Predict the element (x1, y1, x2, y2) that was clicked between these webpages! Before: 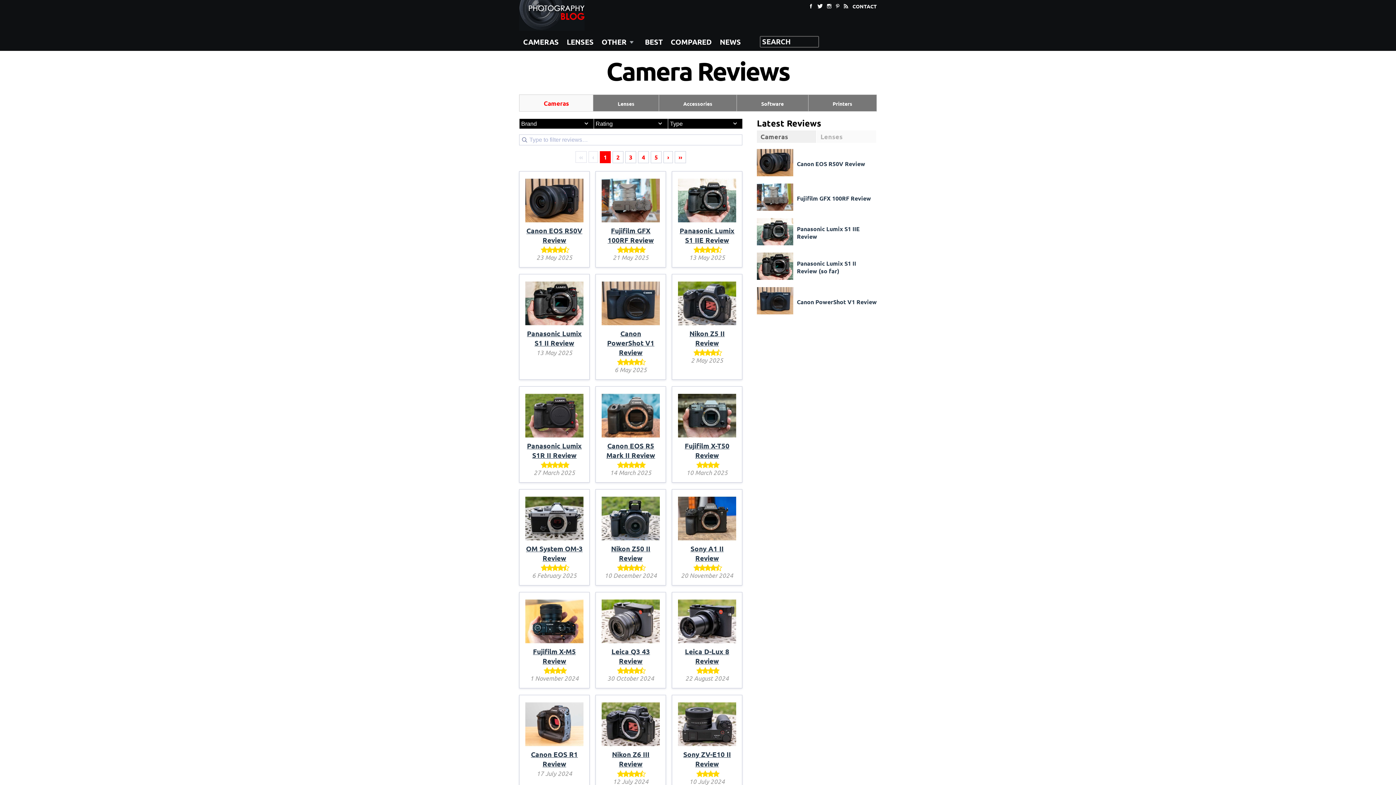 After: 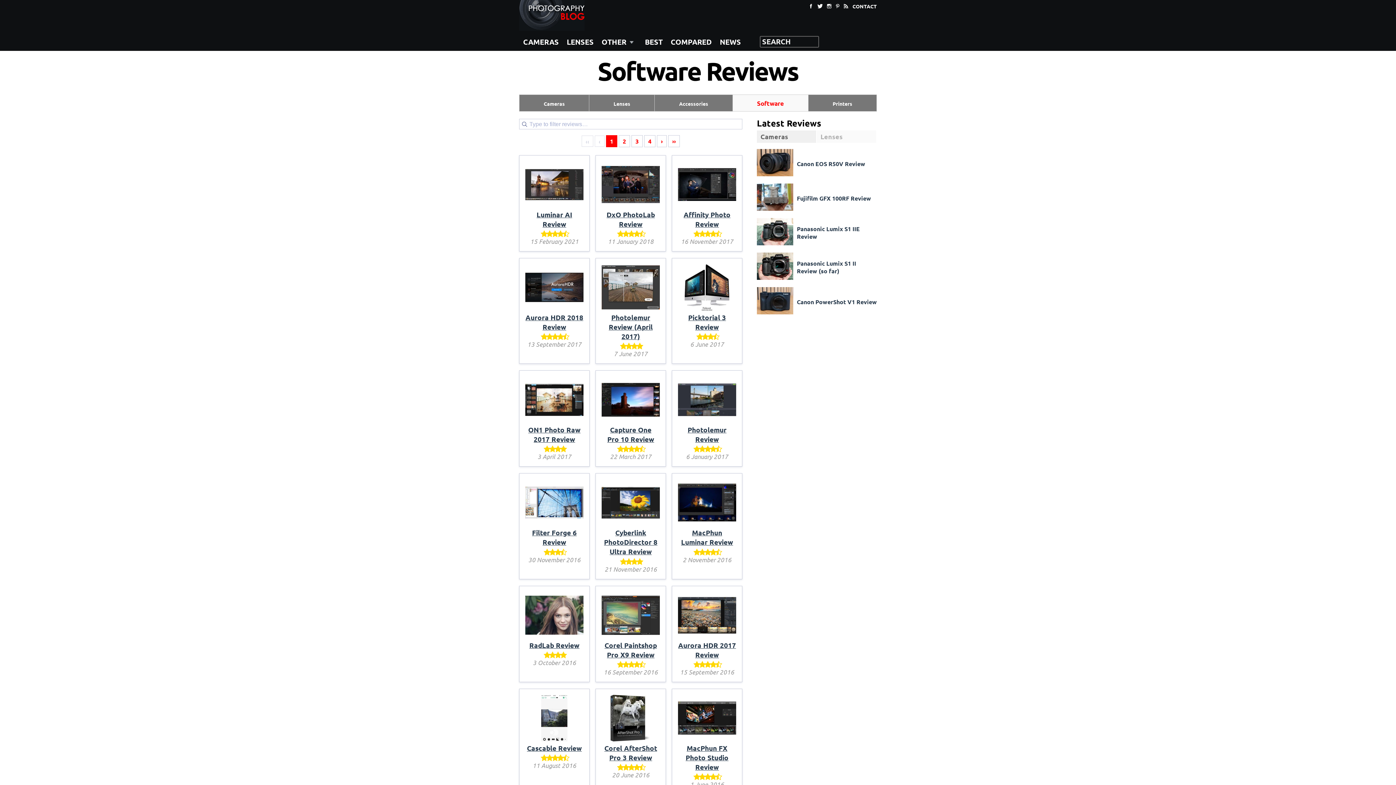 Action: label: Software bbox: (758, 99, 786, 107)